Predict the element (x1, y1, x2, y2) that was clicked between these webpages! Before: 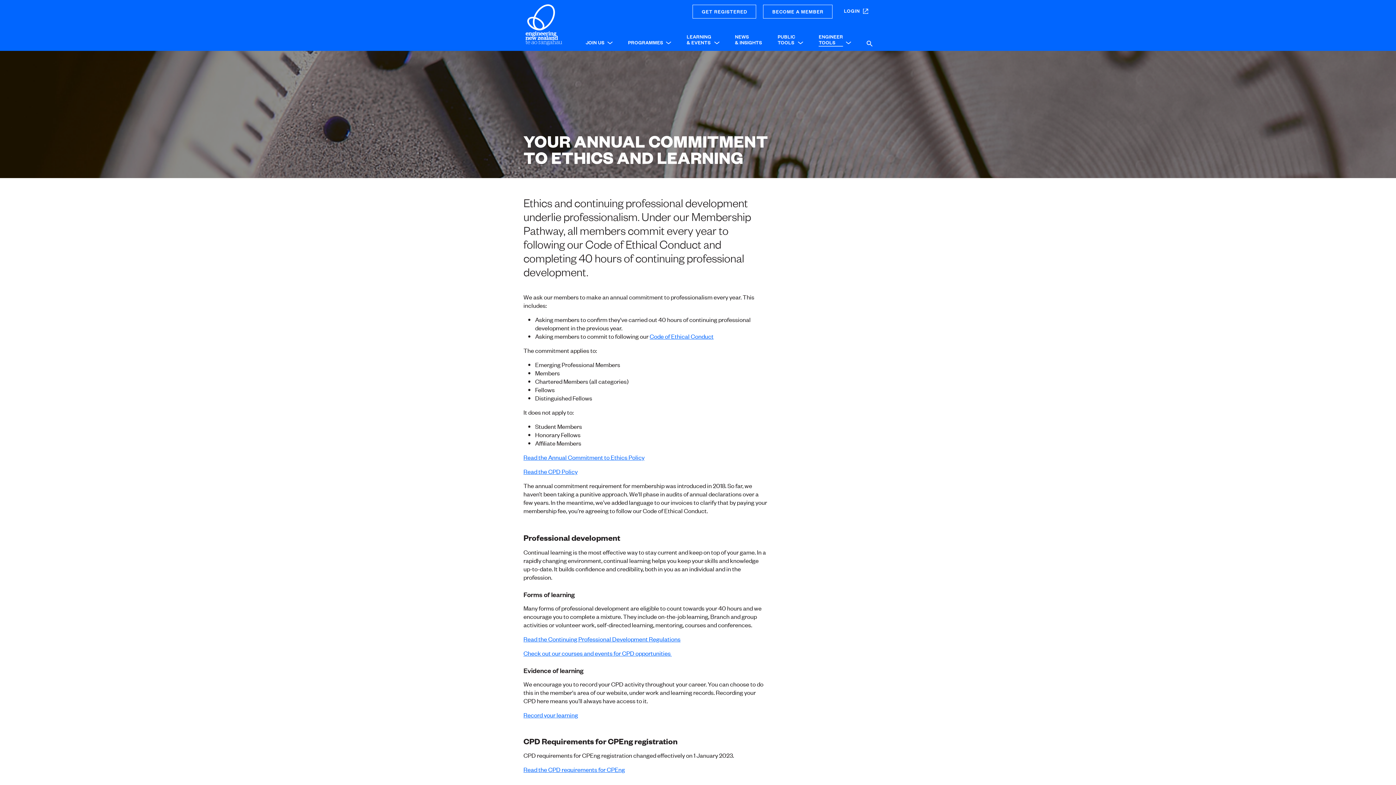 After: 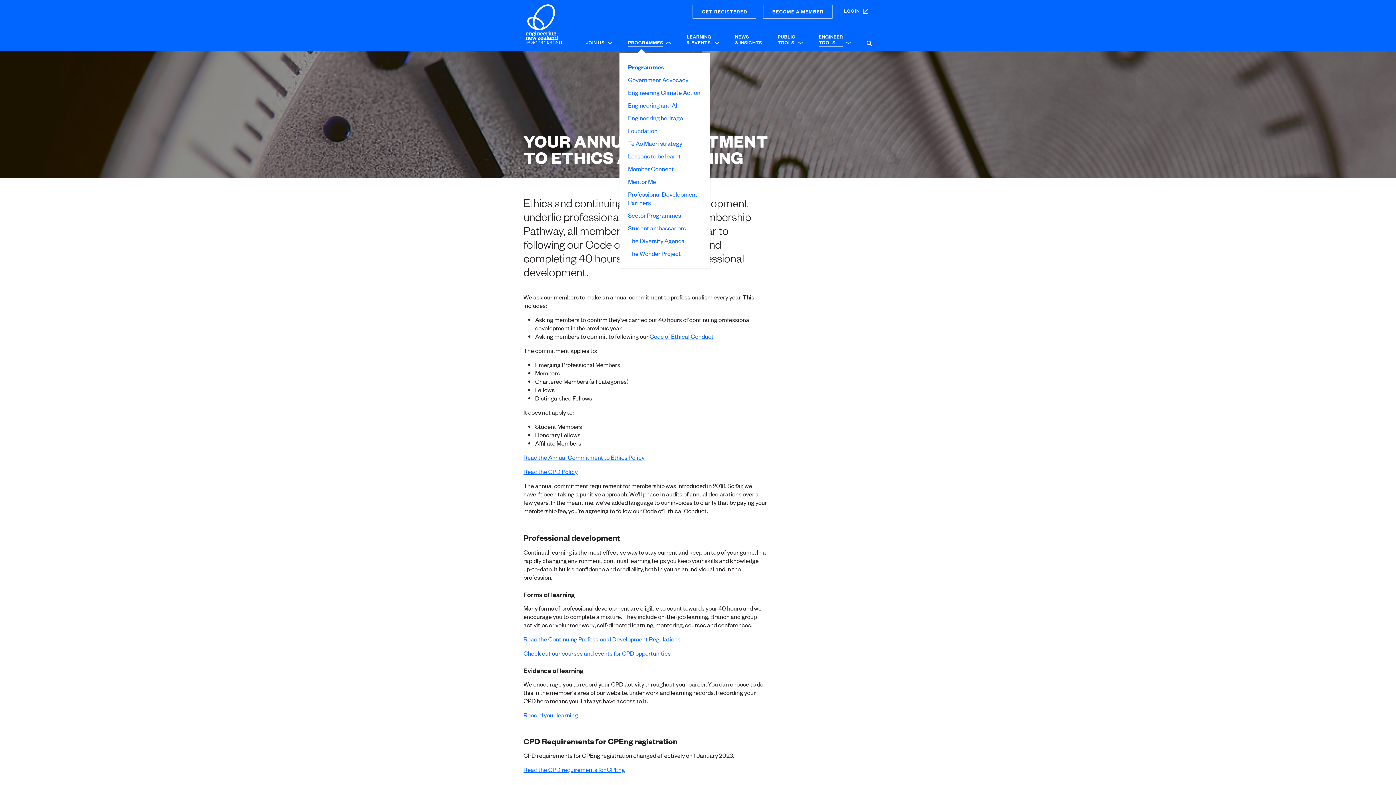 Action: label: PROGRAMMES  bbox: (628, 36, 671, 46)